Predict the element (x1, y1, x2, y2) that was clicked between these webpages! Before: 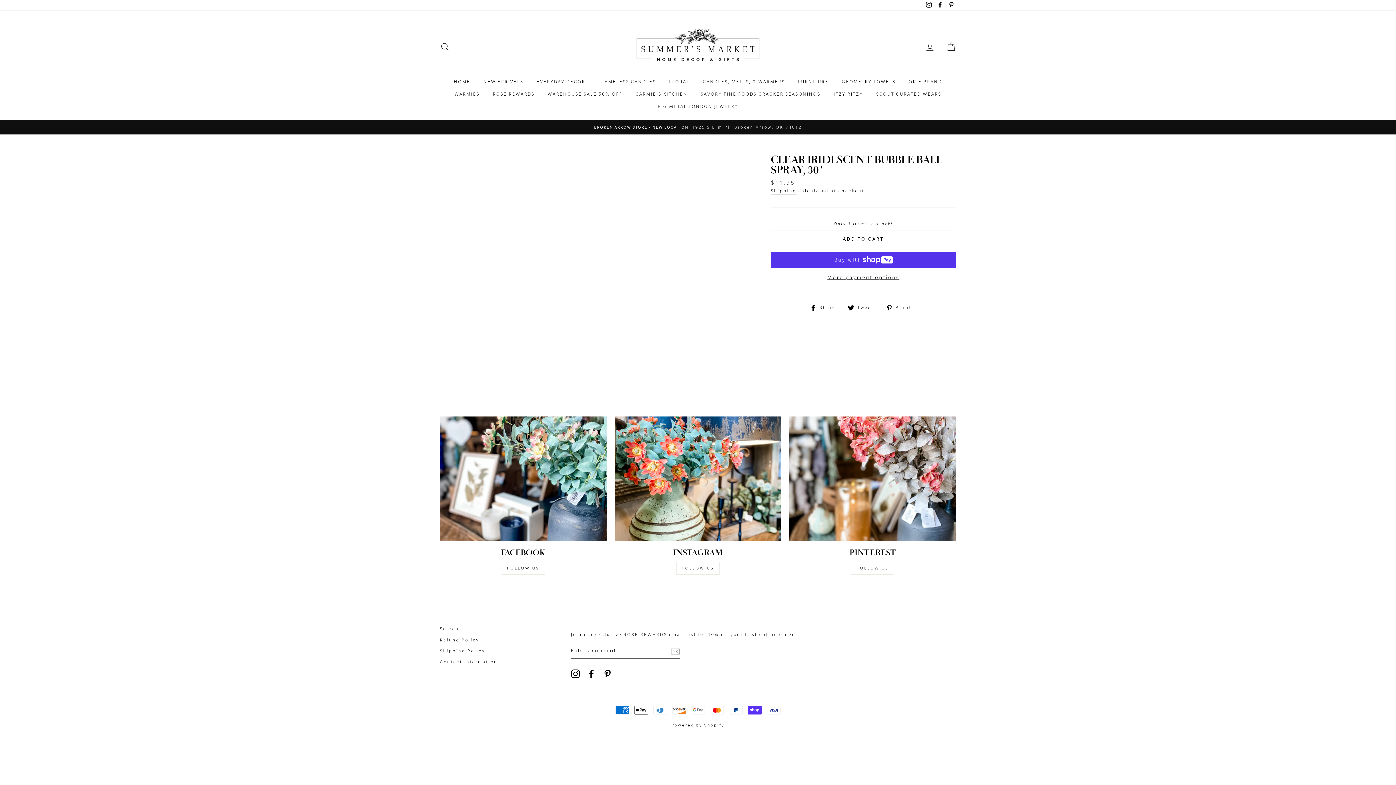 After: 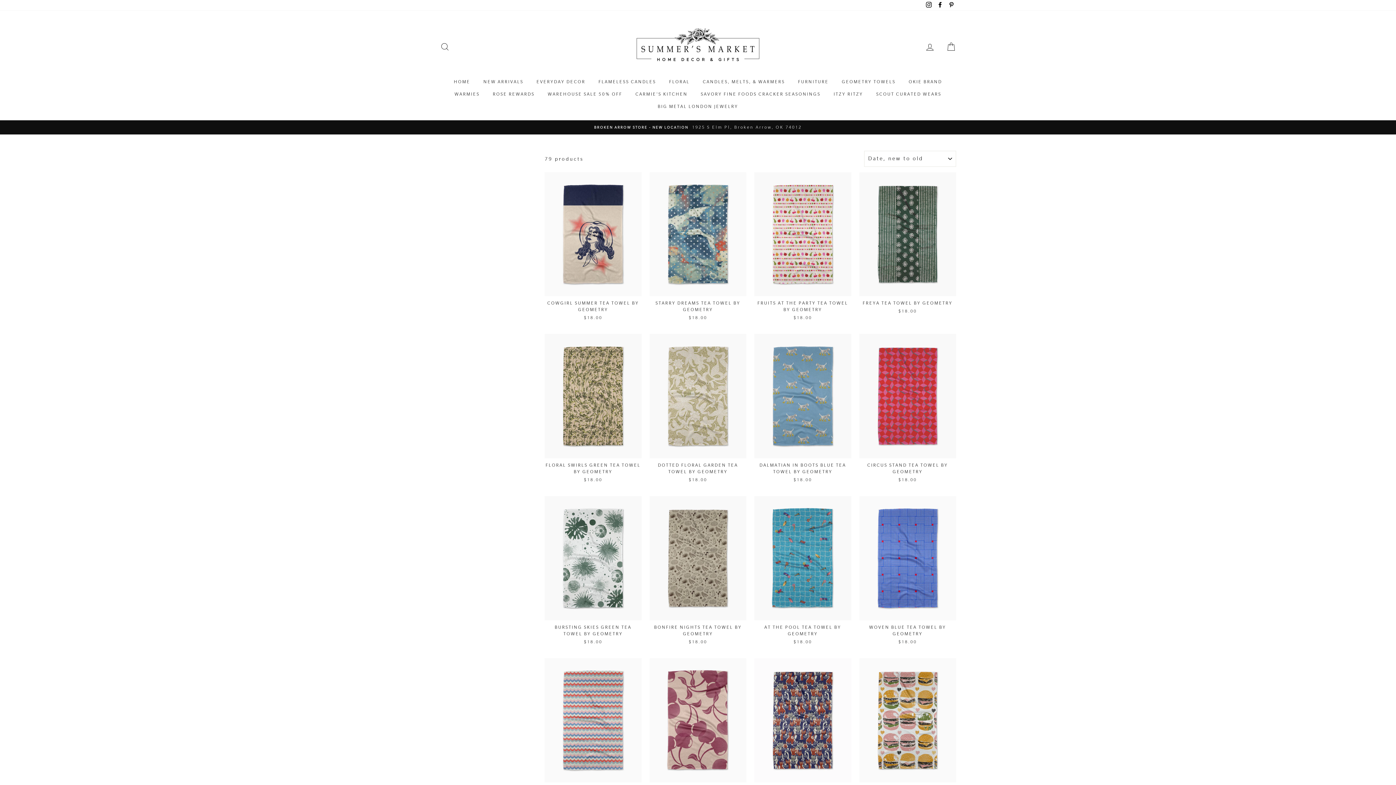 Action: label: GEOMETRY TOWELS bbox: (836, 75, 901, 88)